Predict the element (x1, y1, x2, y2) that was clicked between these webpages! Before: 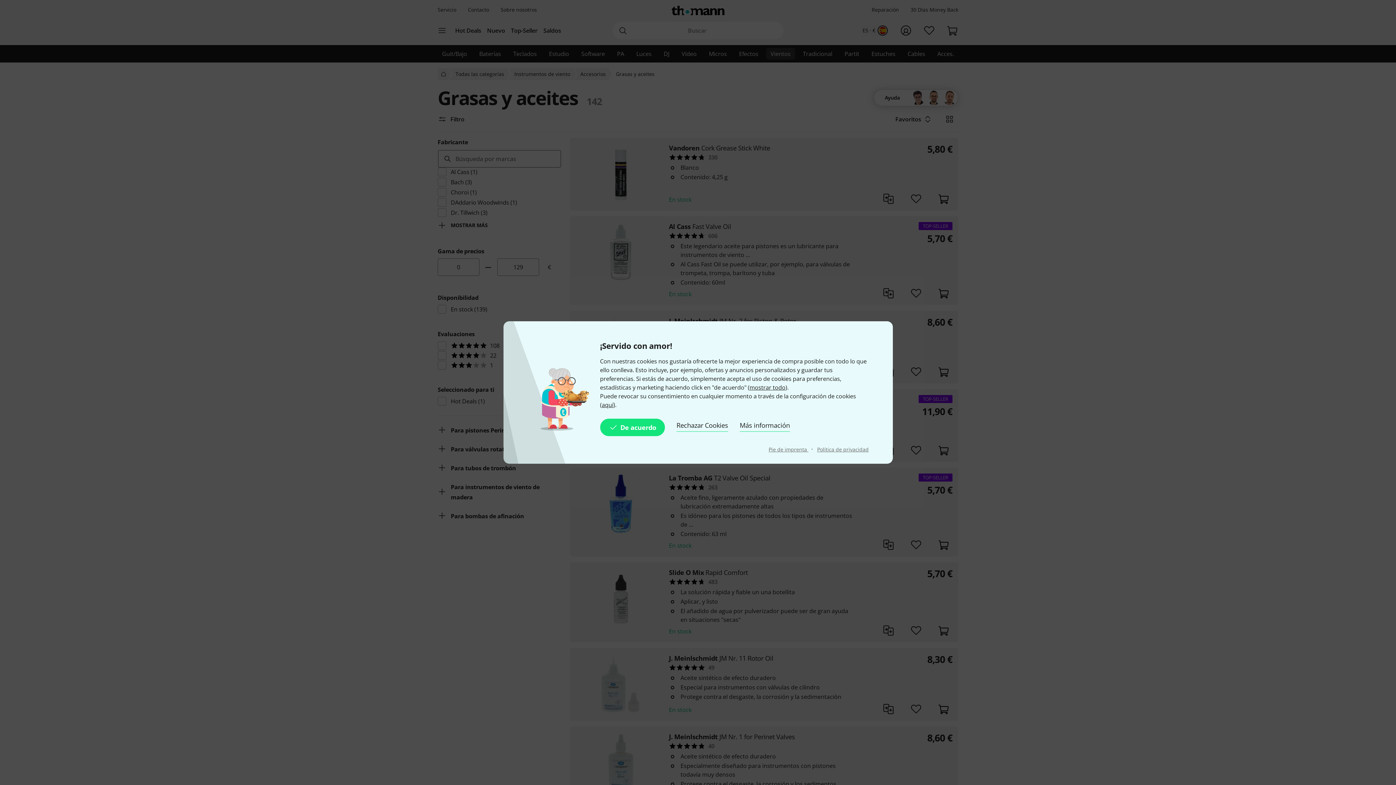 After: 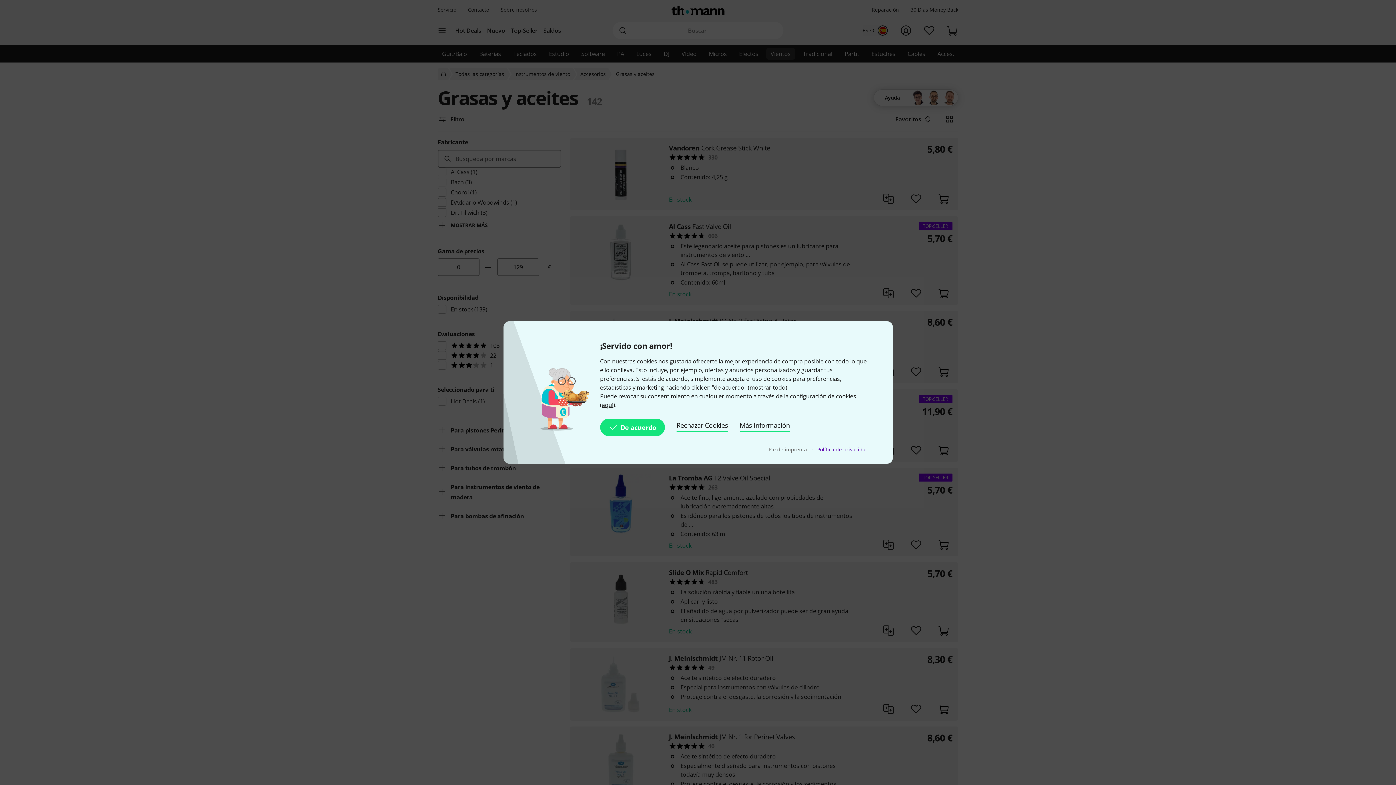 Action: bbox: (817, 446, 868, 453) label: Política de privacidad